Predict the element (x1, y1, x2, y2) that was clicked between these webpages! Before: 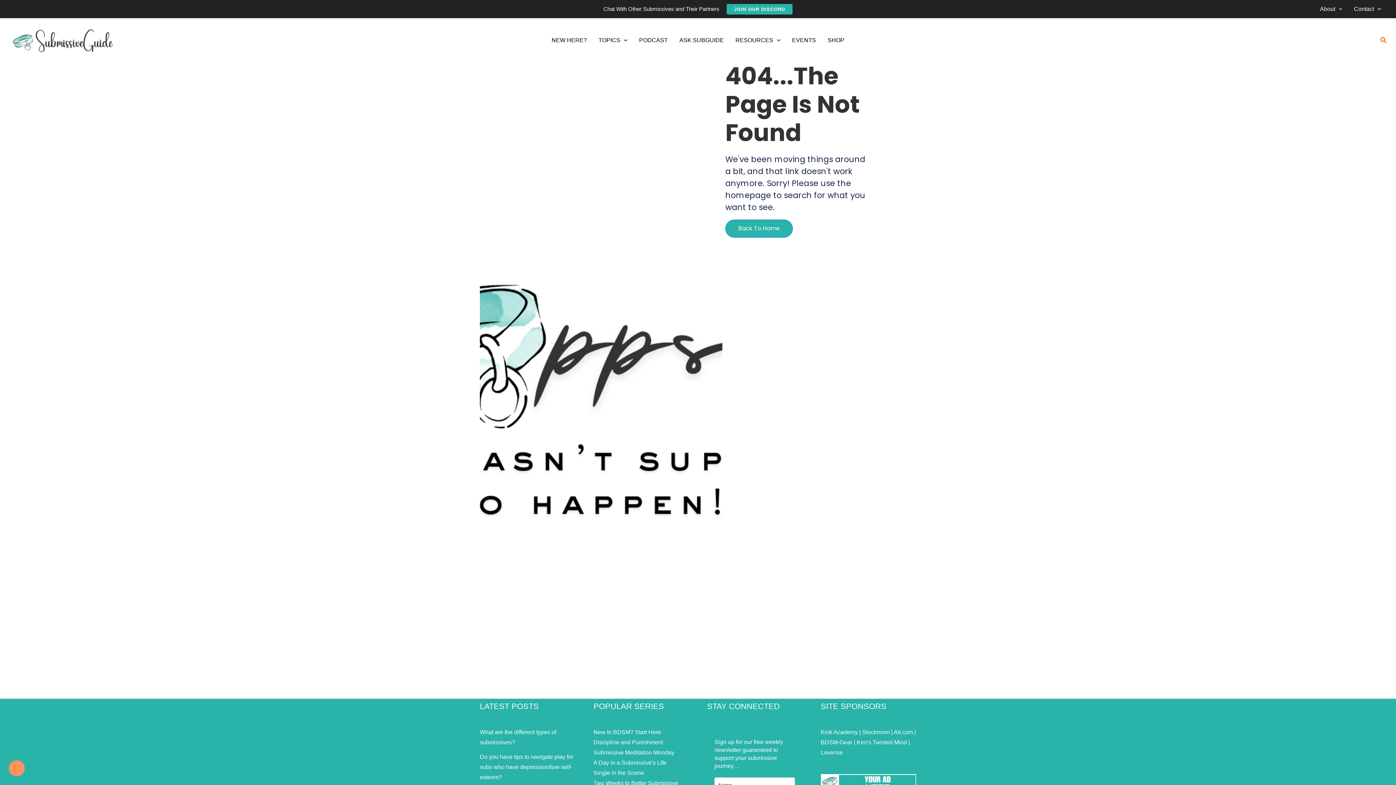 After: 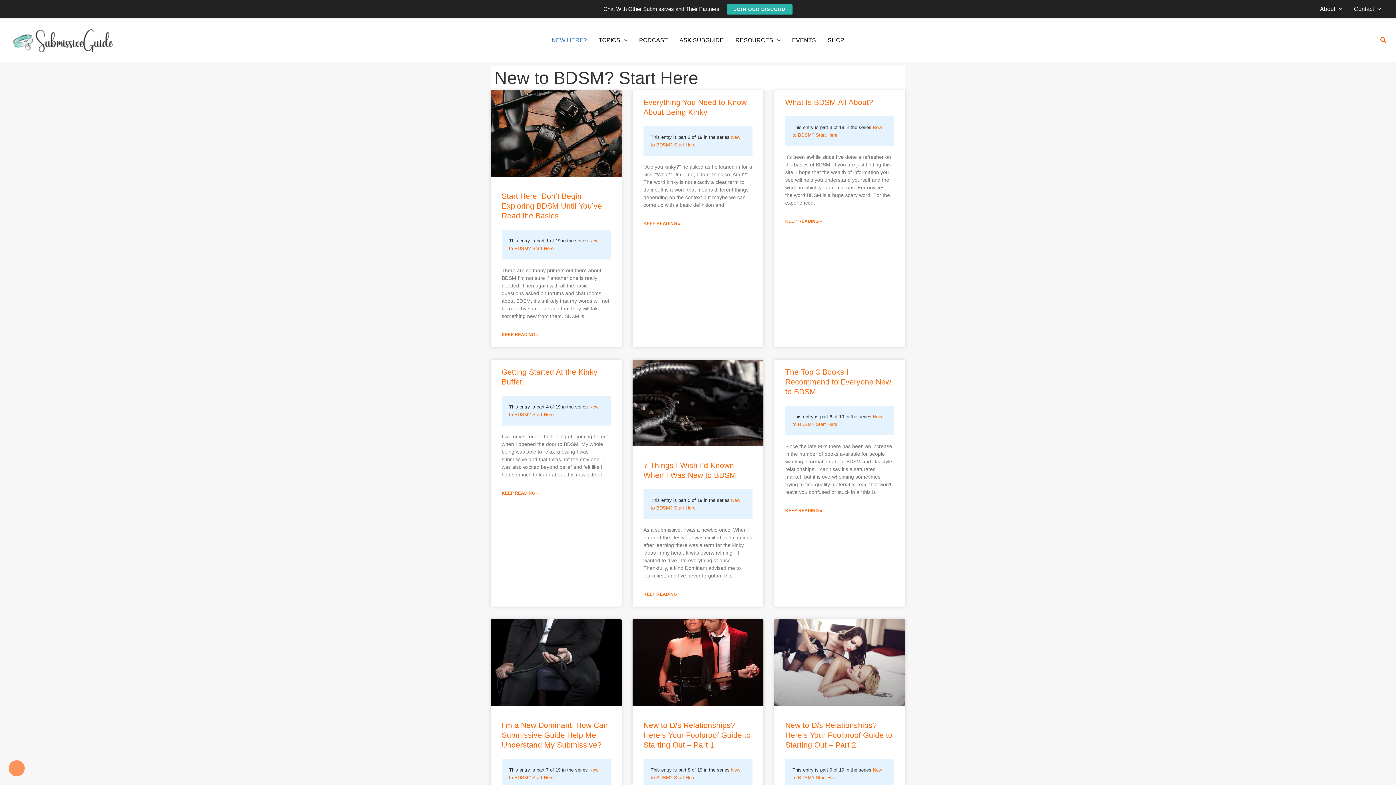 Action: bbox: (545, 18, 592, 62) label: NEW HERE?